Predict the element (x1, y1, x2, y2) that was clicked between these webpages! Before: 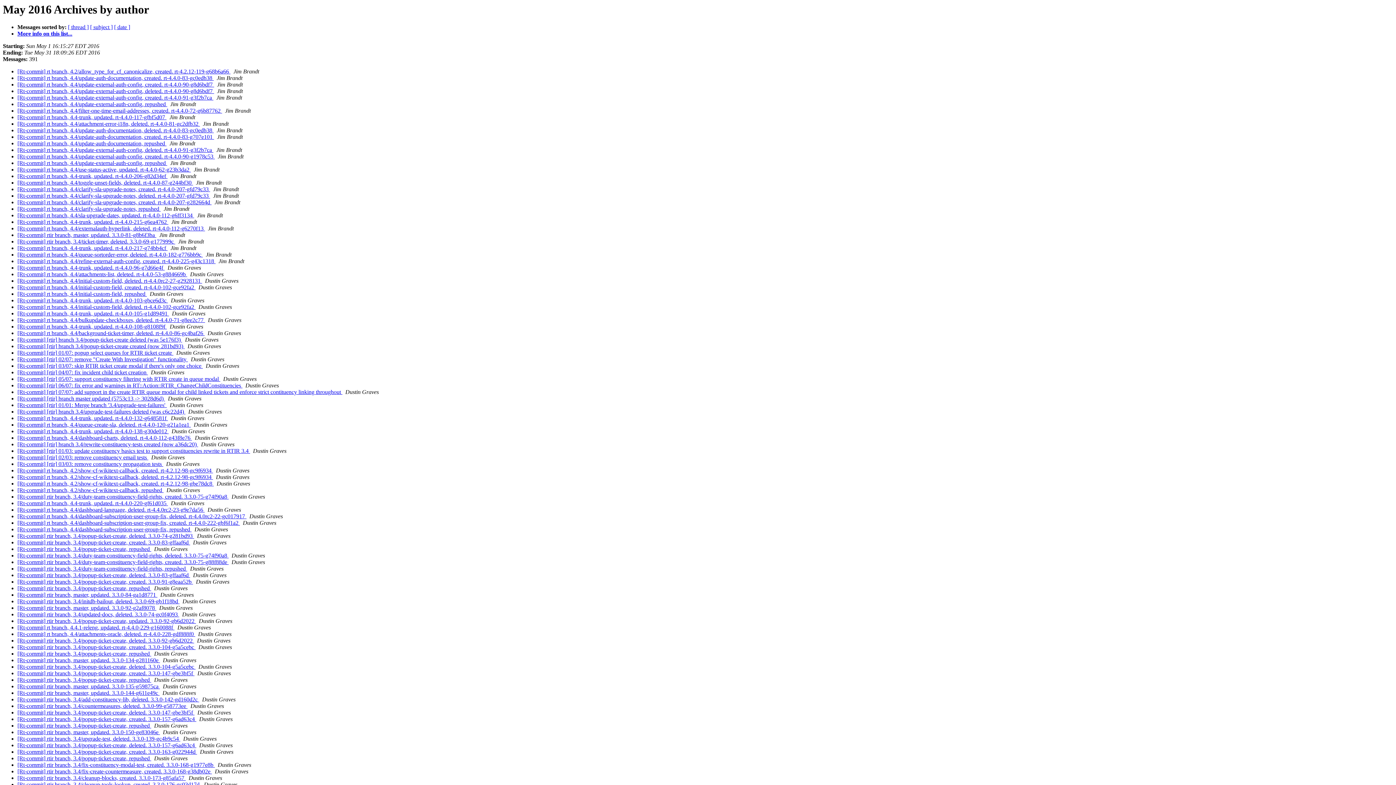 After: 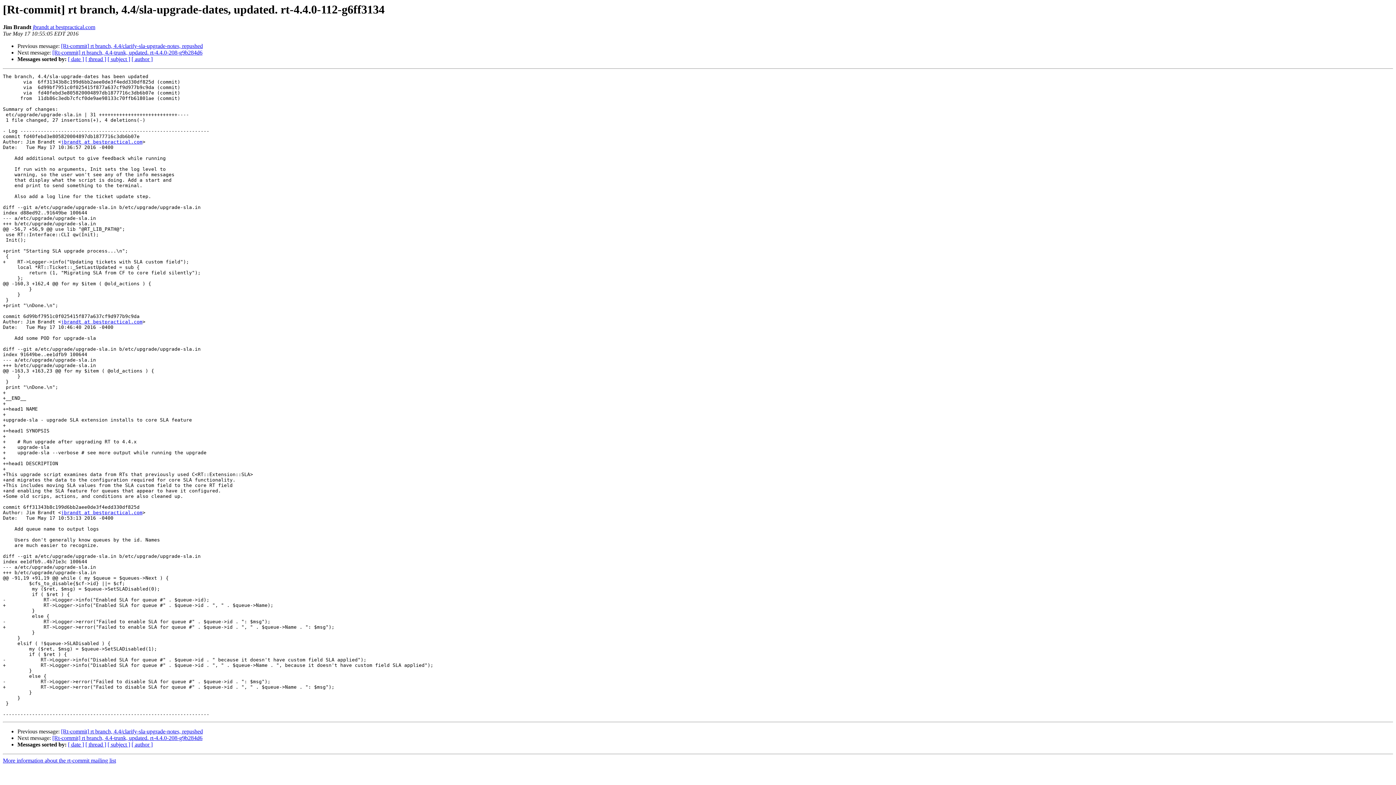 Action: label: [Rt-commit] rt branch, 4.4/sla-upgrade-dates, updated. rt-4.4.0-112-g6ff3134  bbox: (17, 212, 194, 218)